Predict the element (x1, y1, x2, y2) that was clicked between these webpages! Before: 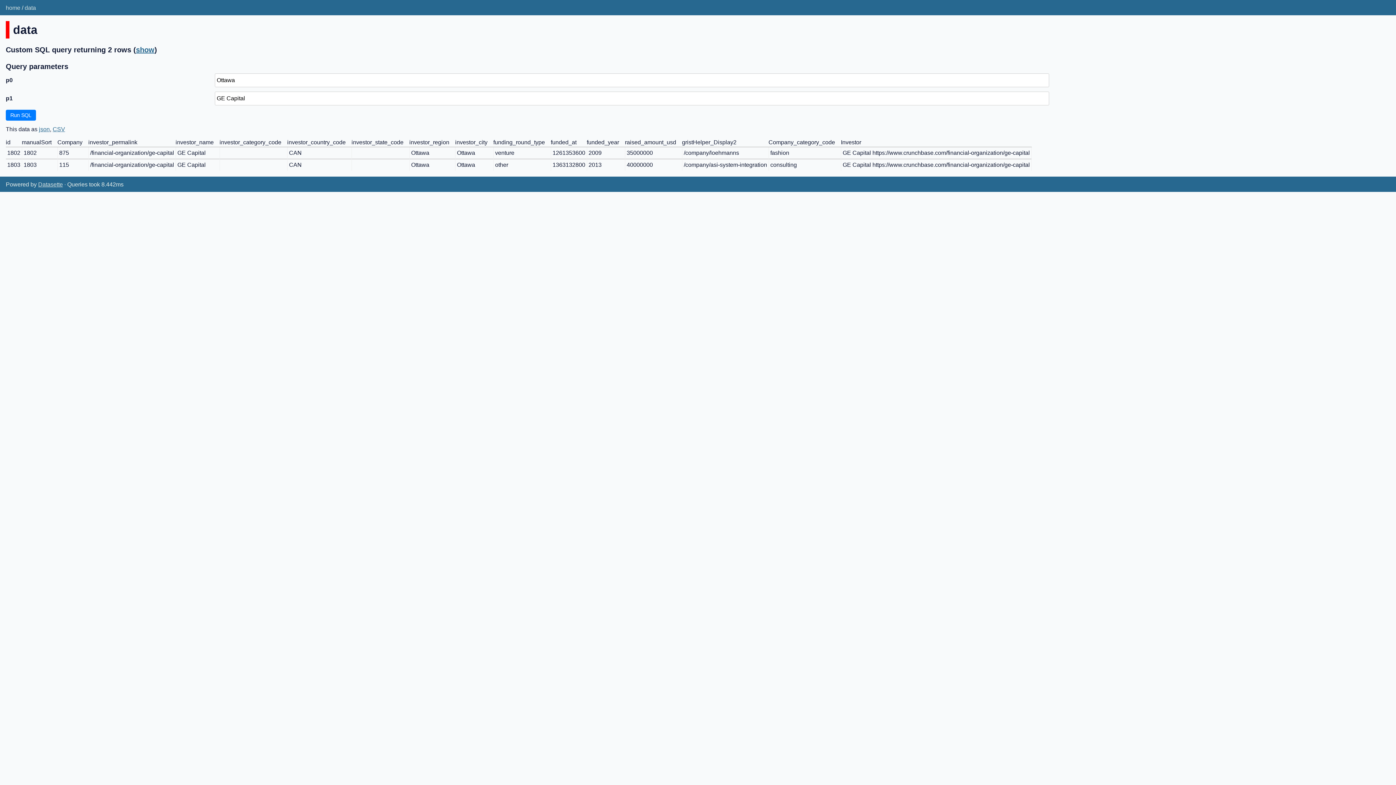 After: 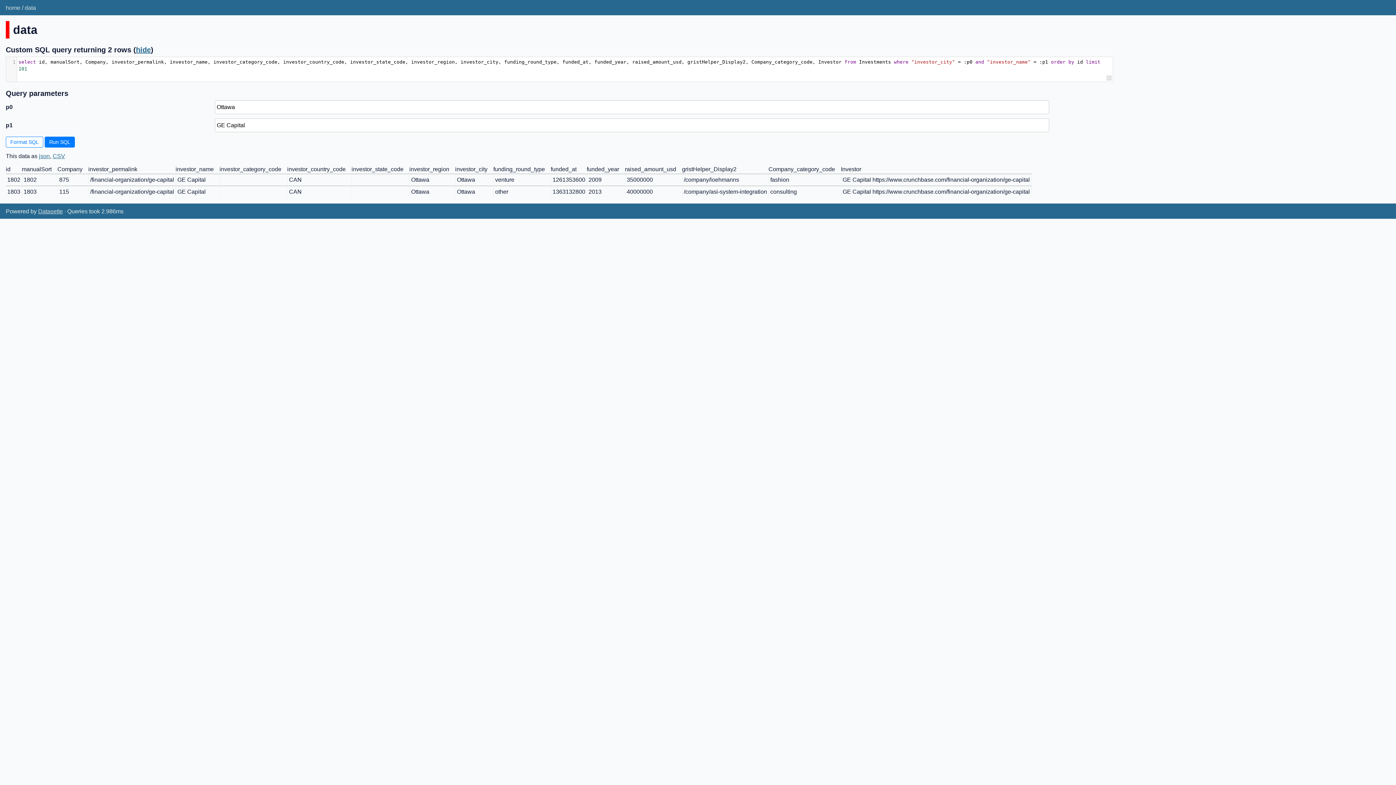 Action: bbox: (136, 45, 154, 53) label: show